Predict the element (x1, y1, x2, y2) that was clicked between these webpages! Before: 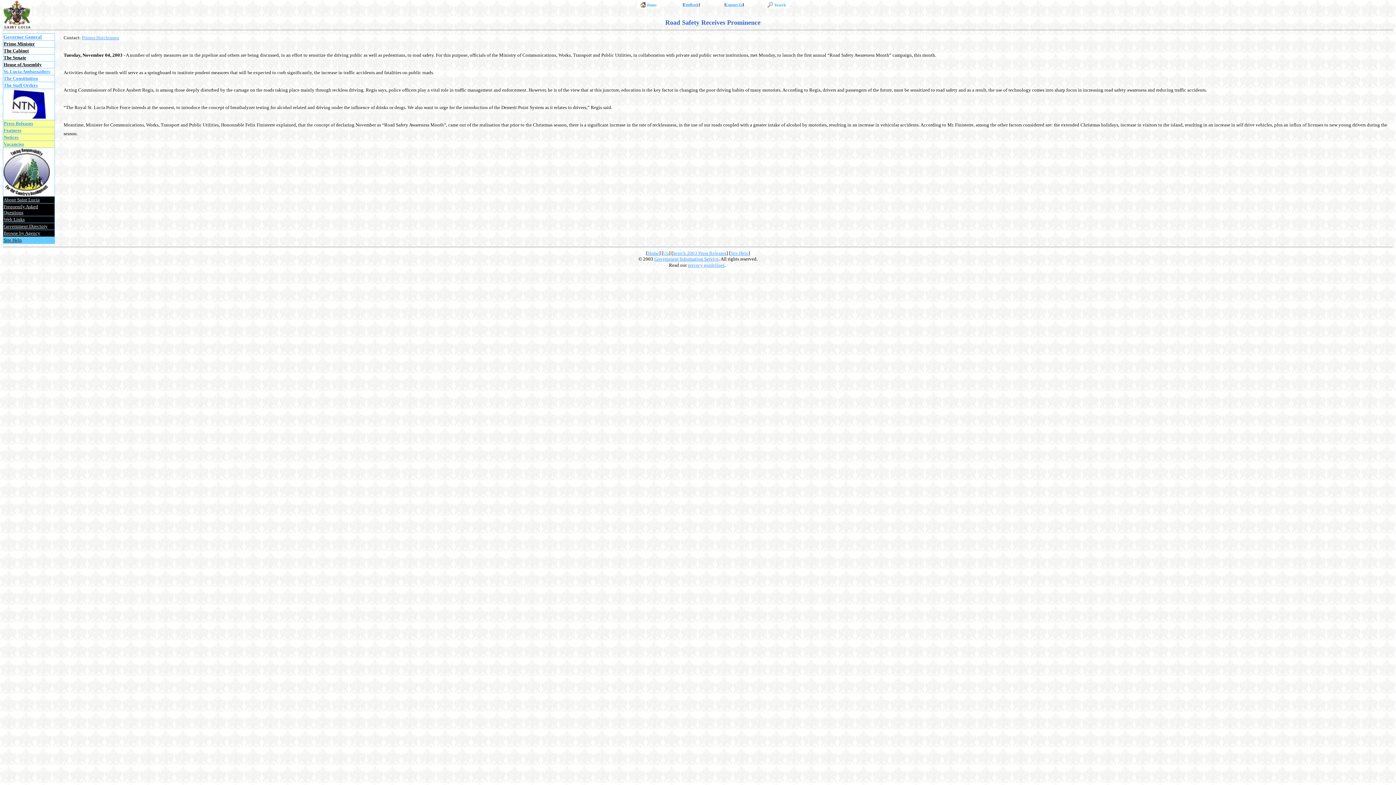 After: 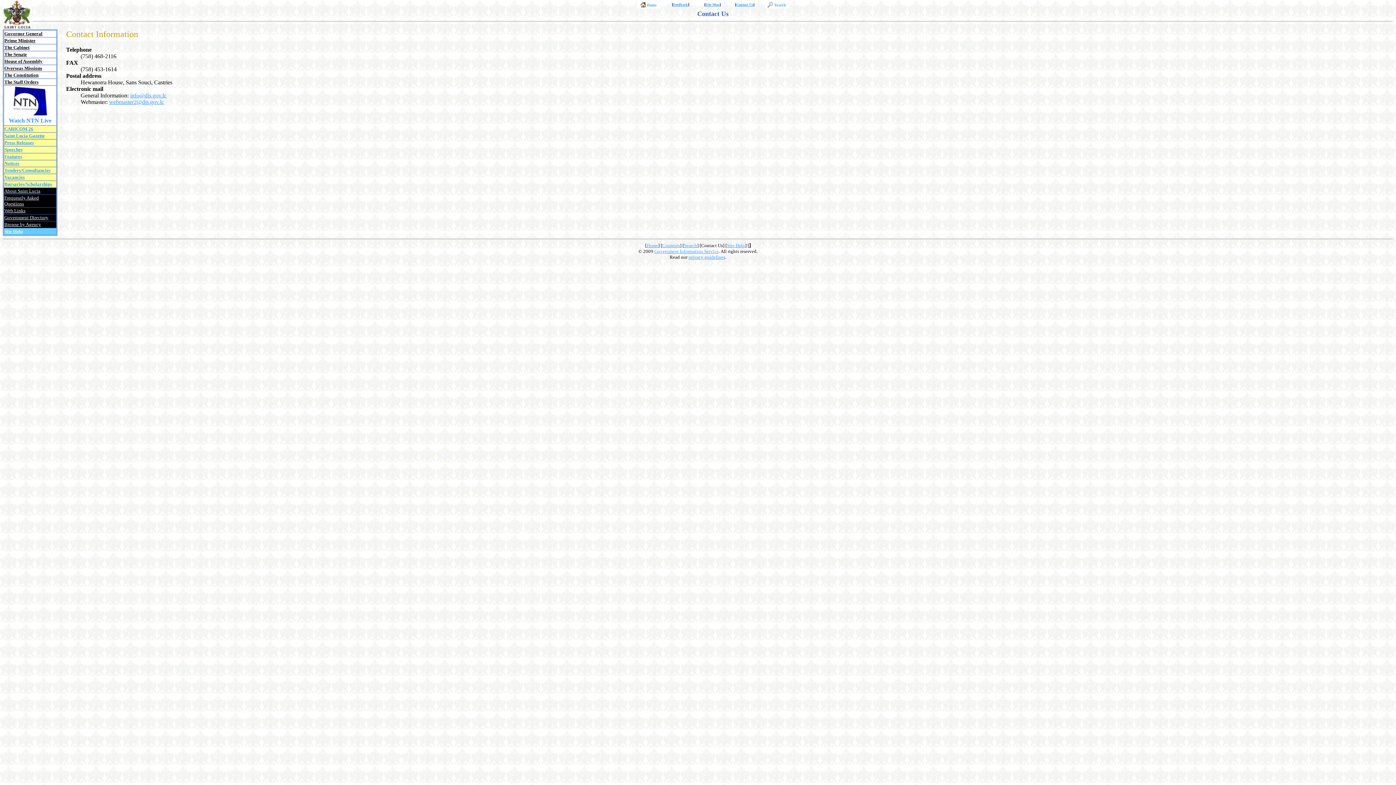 Action: bbox: (725, 2, 742, 6) label: Contact Us